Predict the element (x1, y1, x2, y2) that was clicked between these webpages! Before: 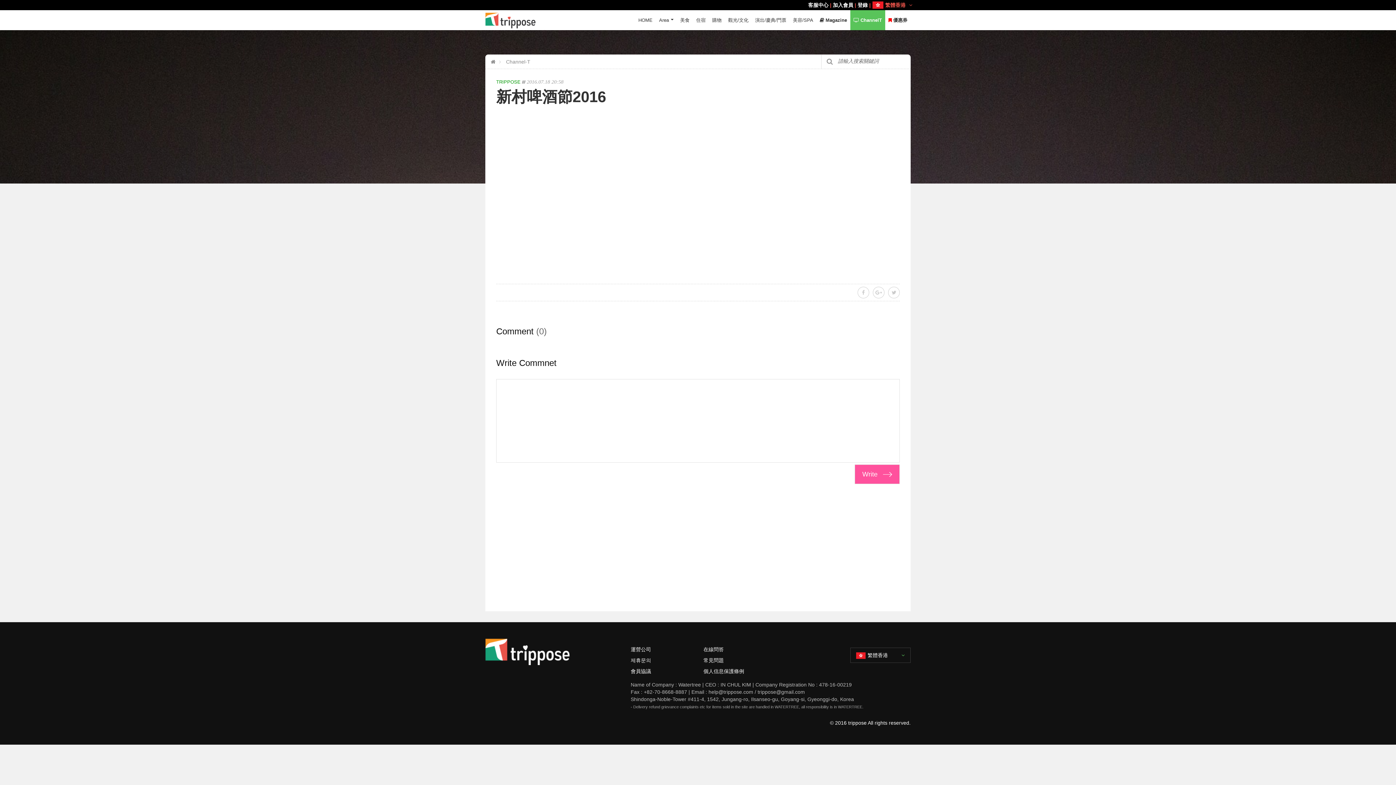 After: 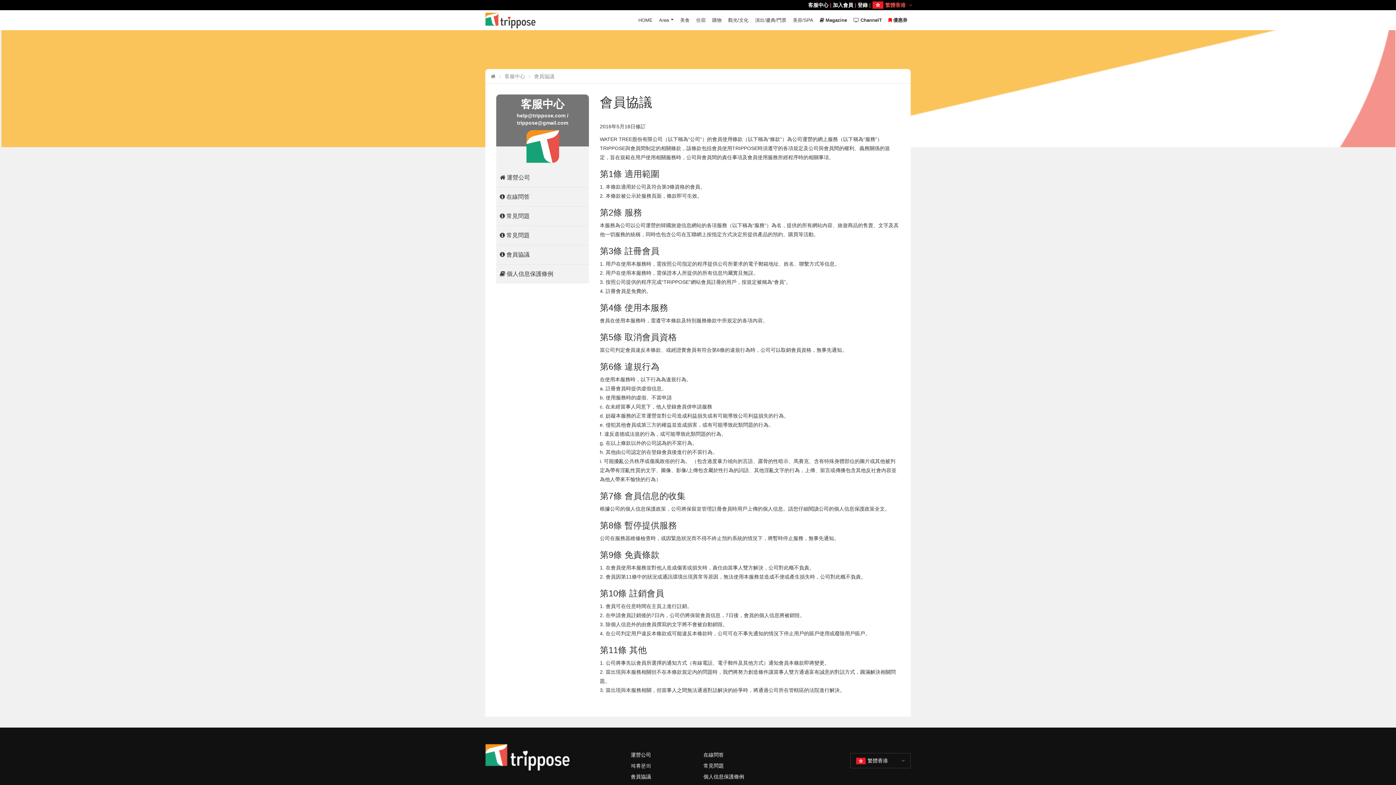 Action: bbox: (630, 668, 651, 674) label: 會員協議